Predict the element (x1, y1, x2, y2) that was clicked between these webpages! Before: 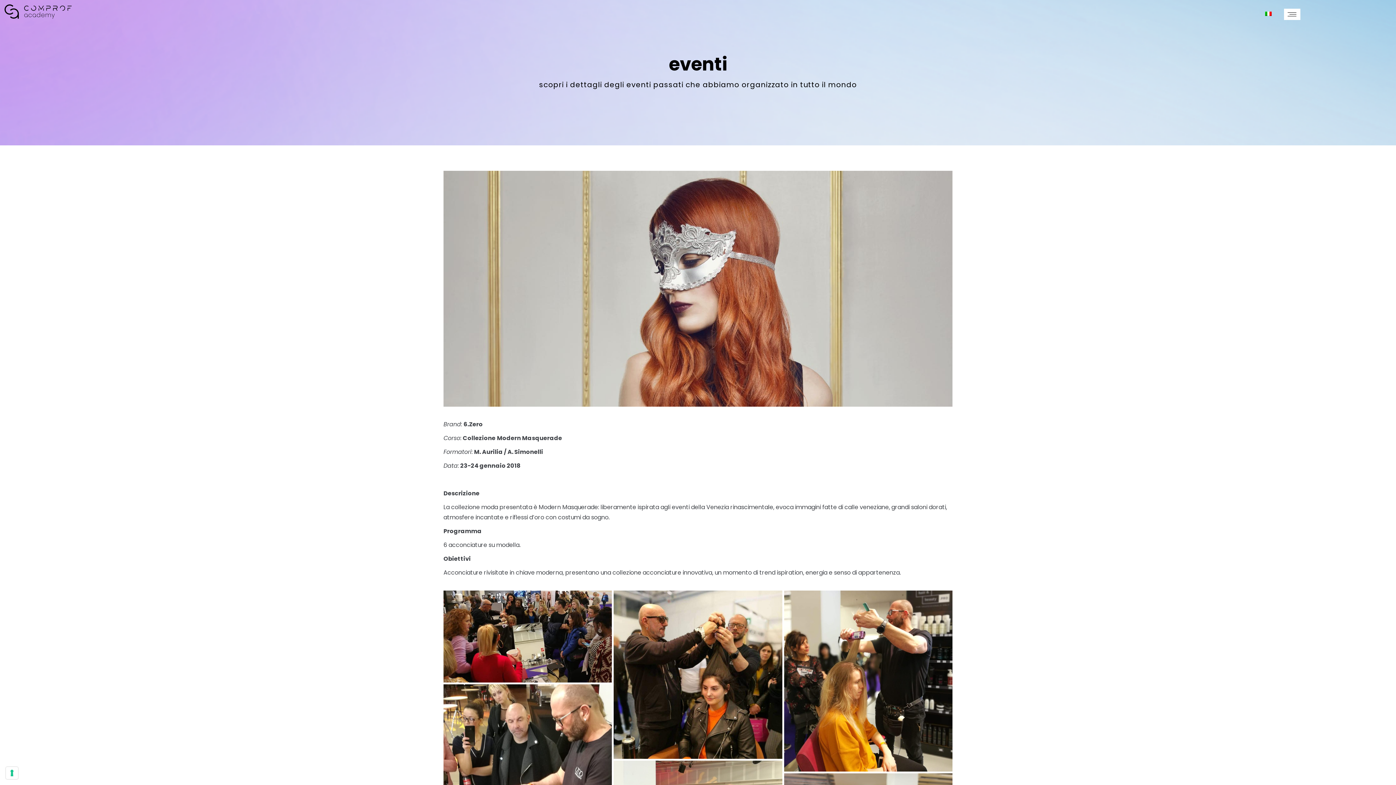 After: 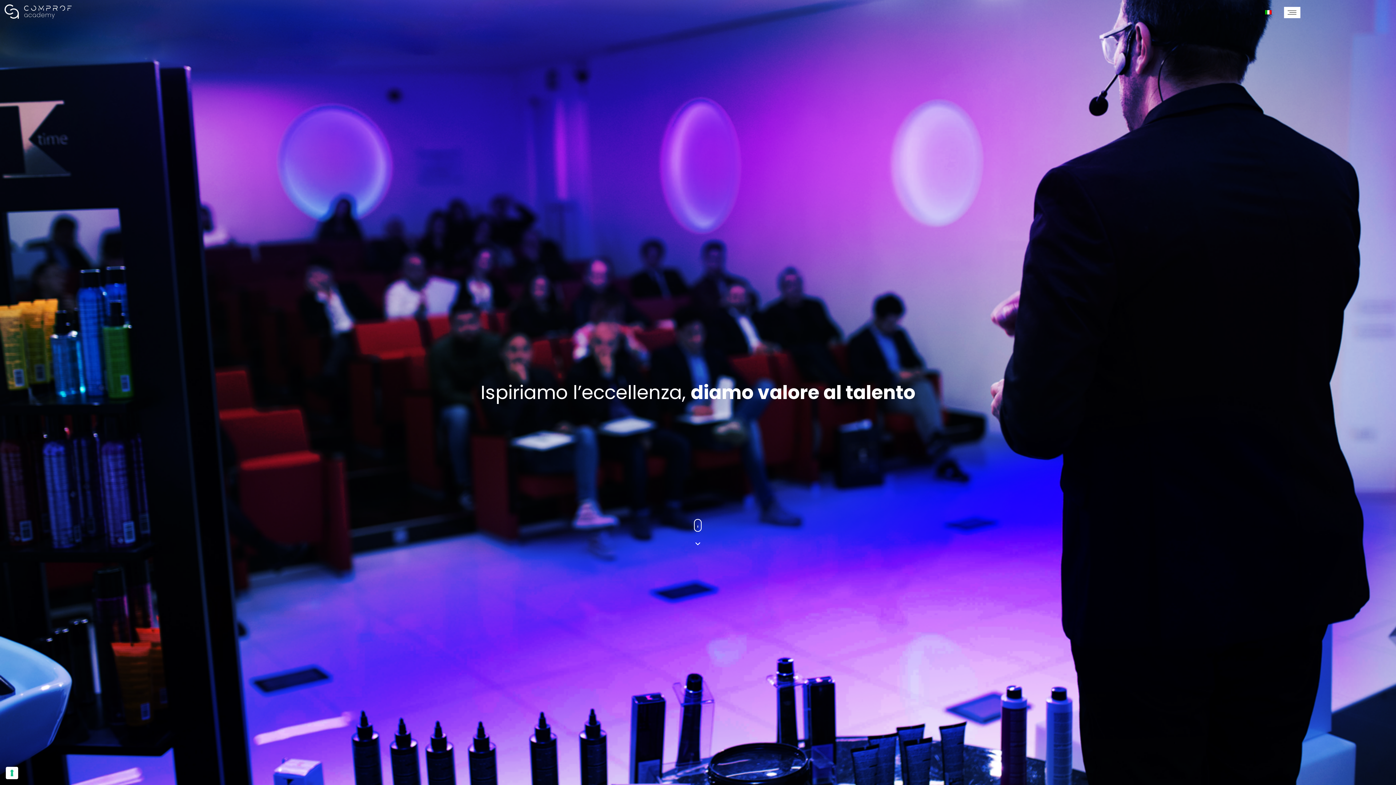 Action: bbox: (0, 0, 93, 30)